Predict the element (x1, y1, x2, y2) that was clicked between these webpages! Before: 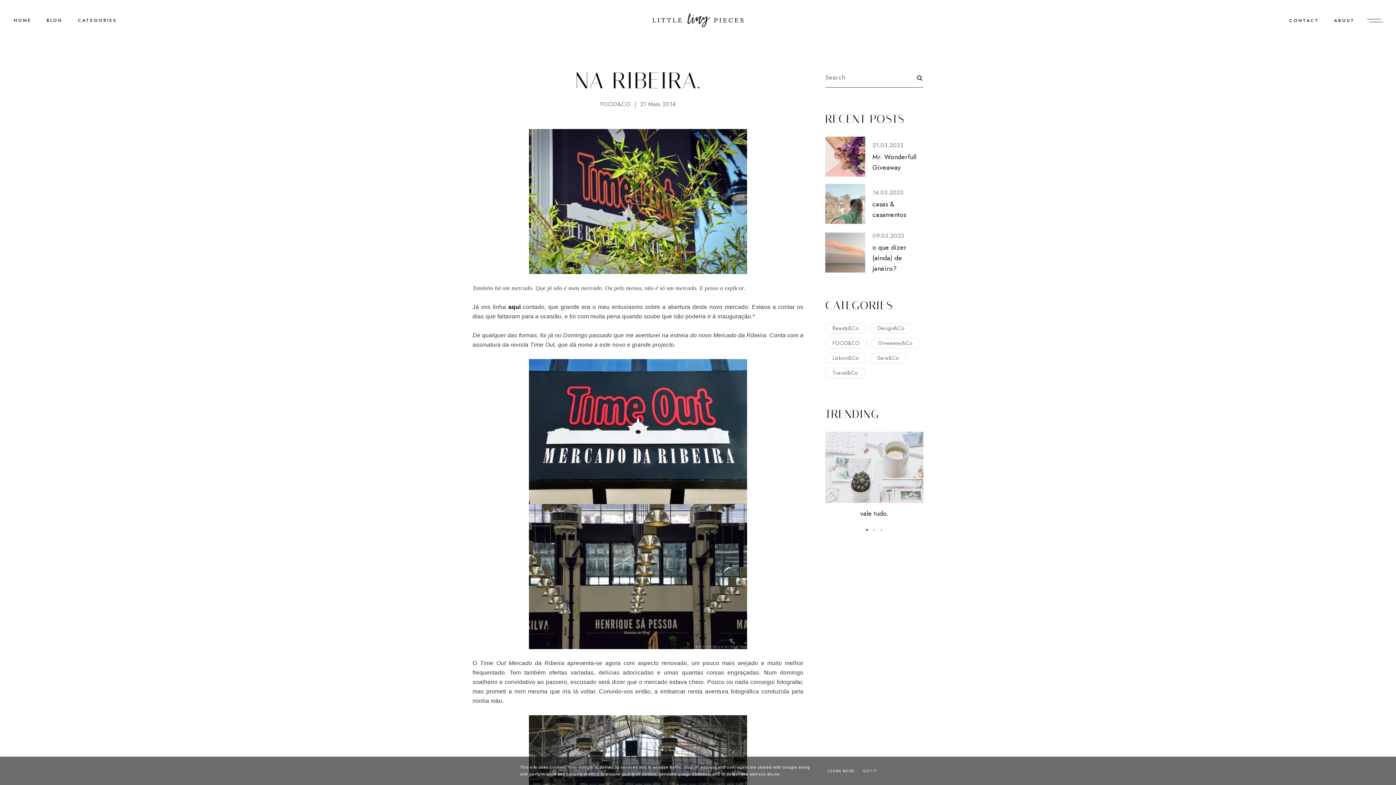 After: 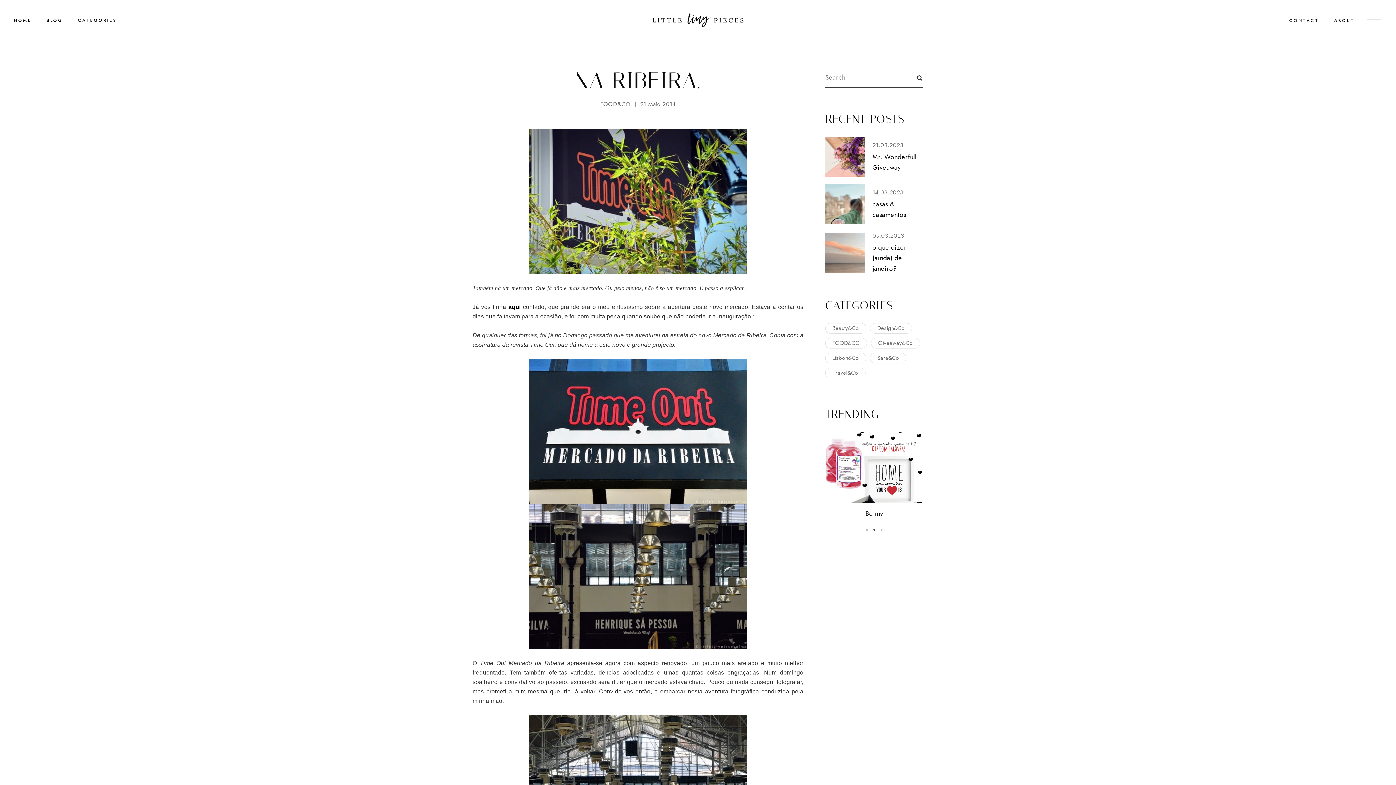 Action: label: GOT IT bbox: (860, 767, 879, 775)